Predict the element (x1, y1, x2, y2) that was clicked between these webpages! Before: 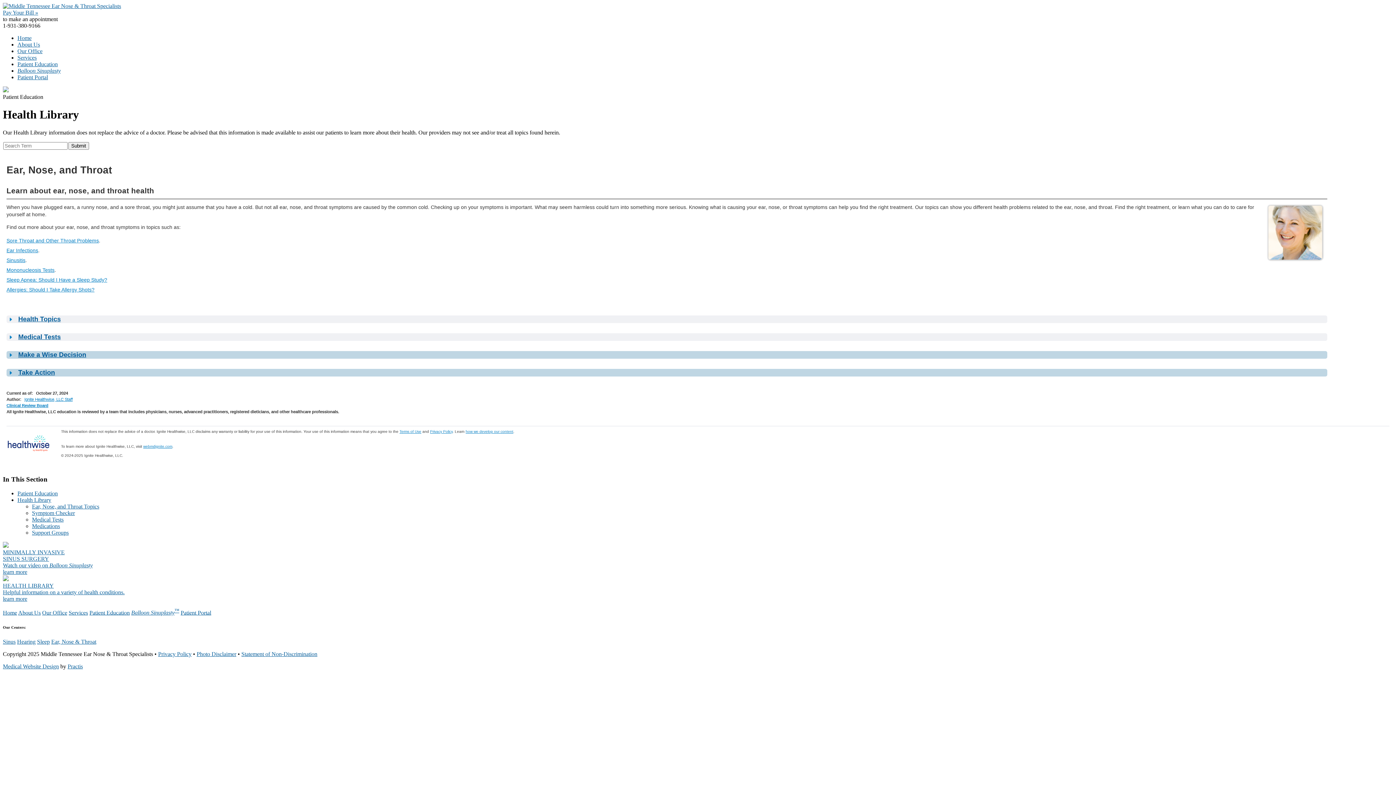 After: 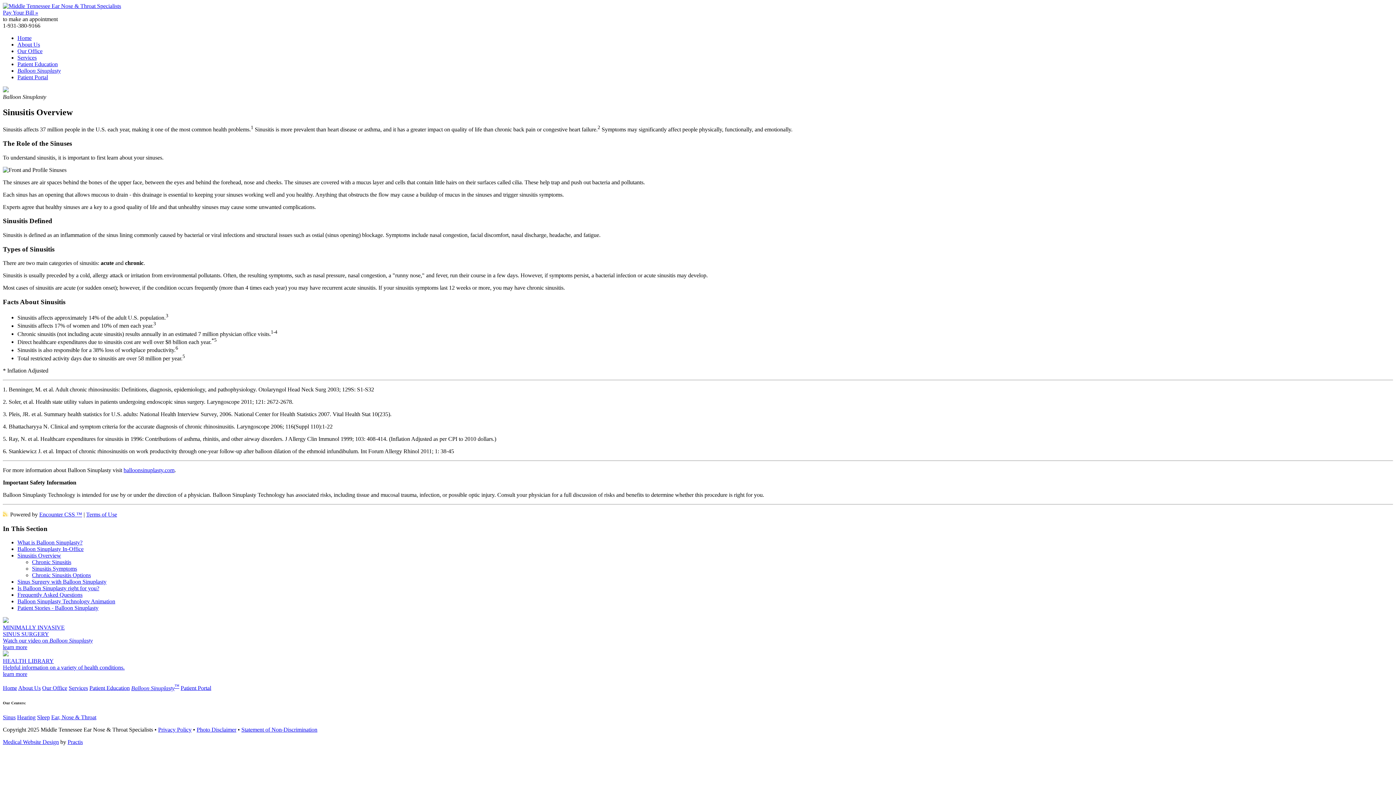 Action: label: Sinus bbox: (2, 638, 15, 645)